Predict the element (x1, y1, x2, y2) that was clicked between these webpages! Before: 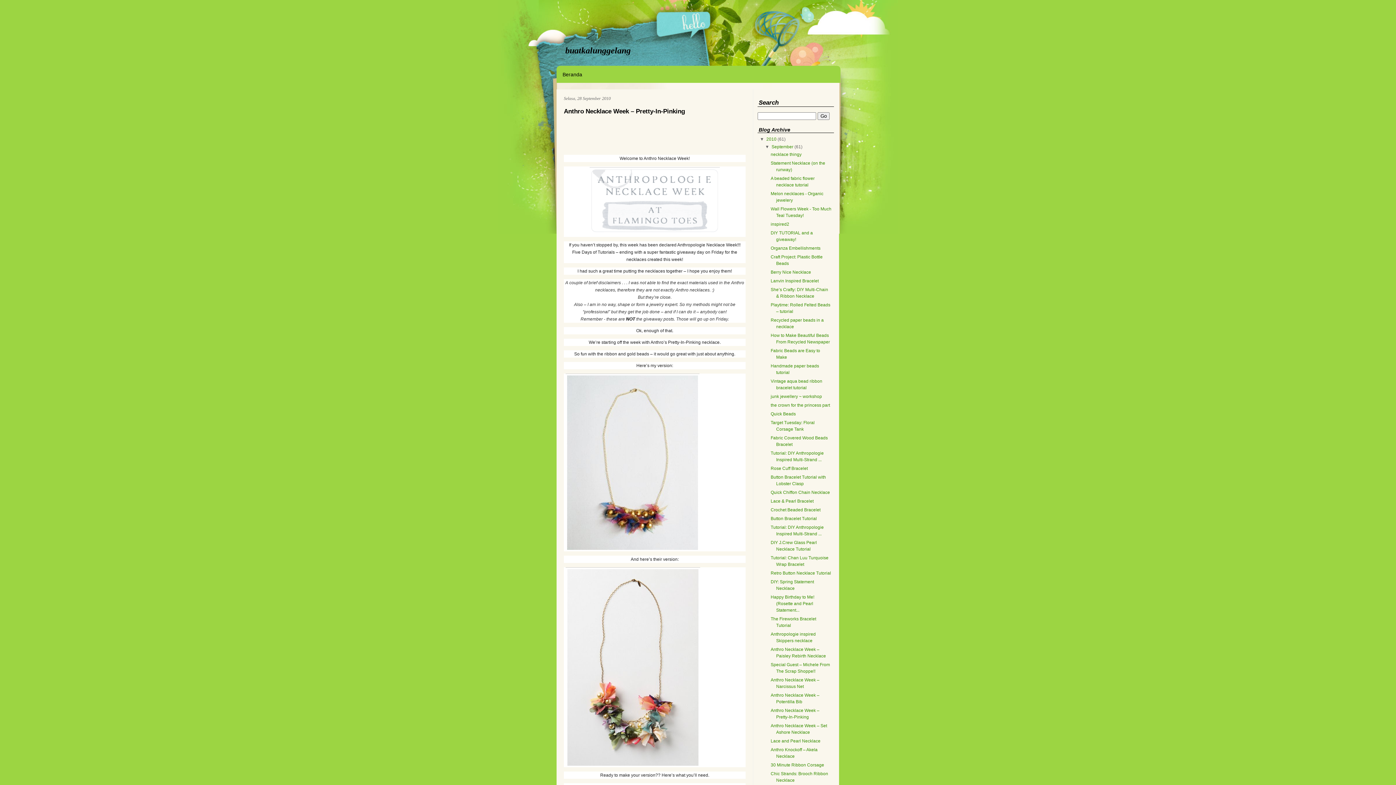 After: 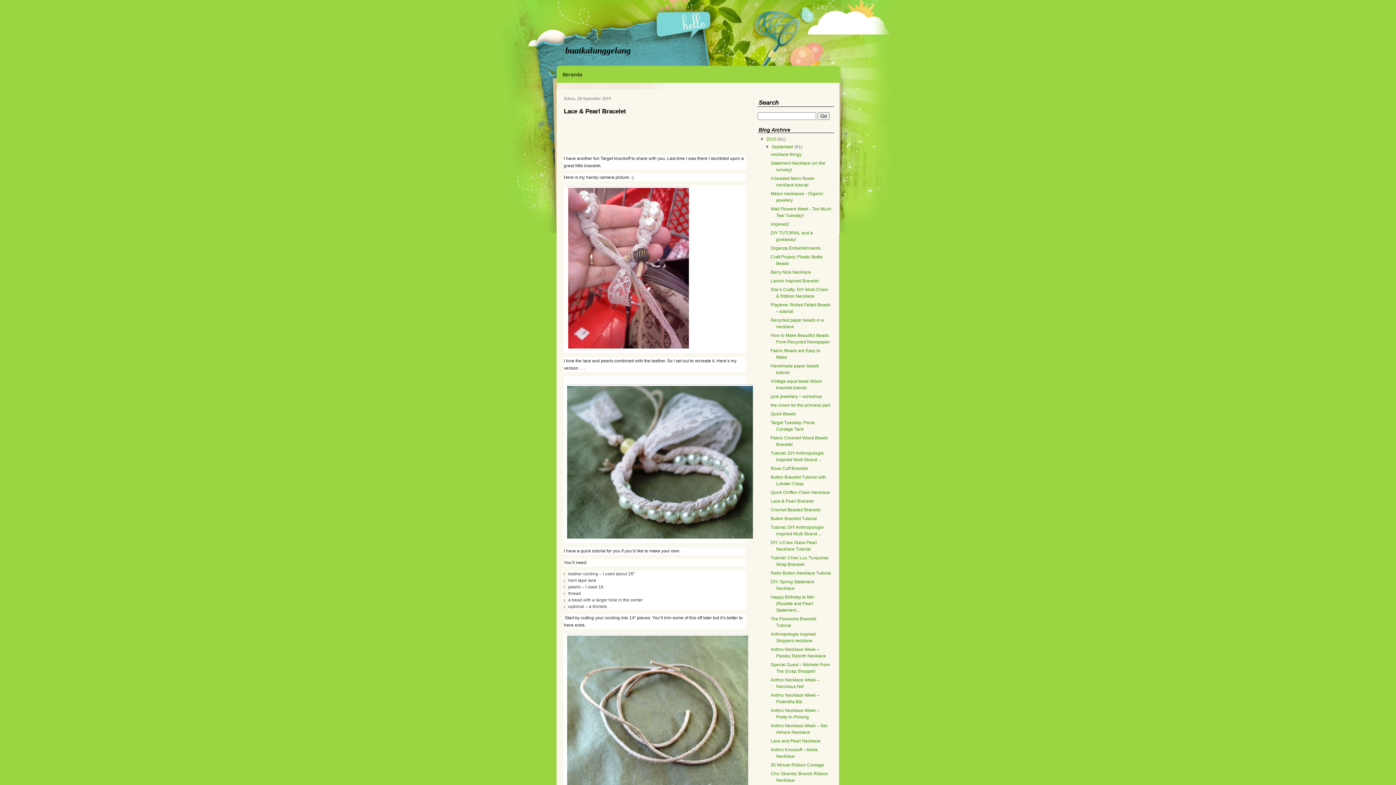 Action: bbox: (770, 499, 813, 504) label: Lace & Pearl Bracelet